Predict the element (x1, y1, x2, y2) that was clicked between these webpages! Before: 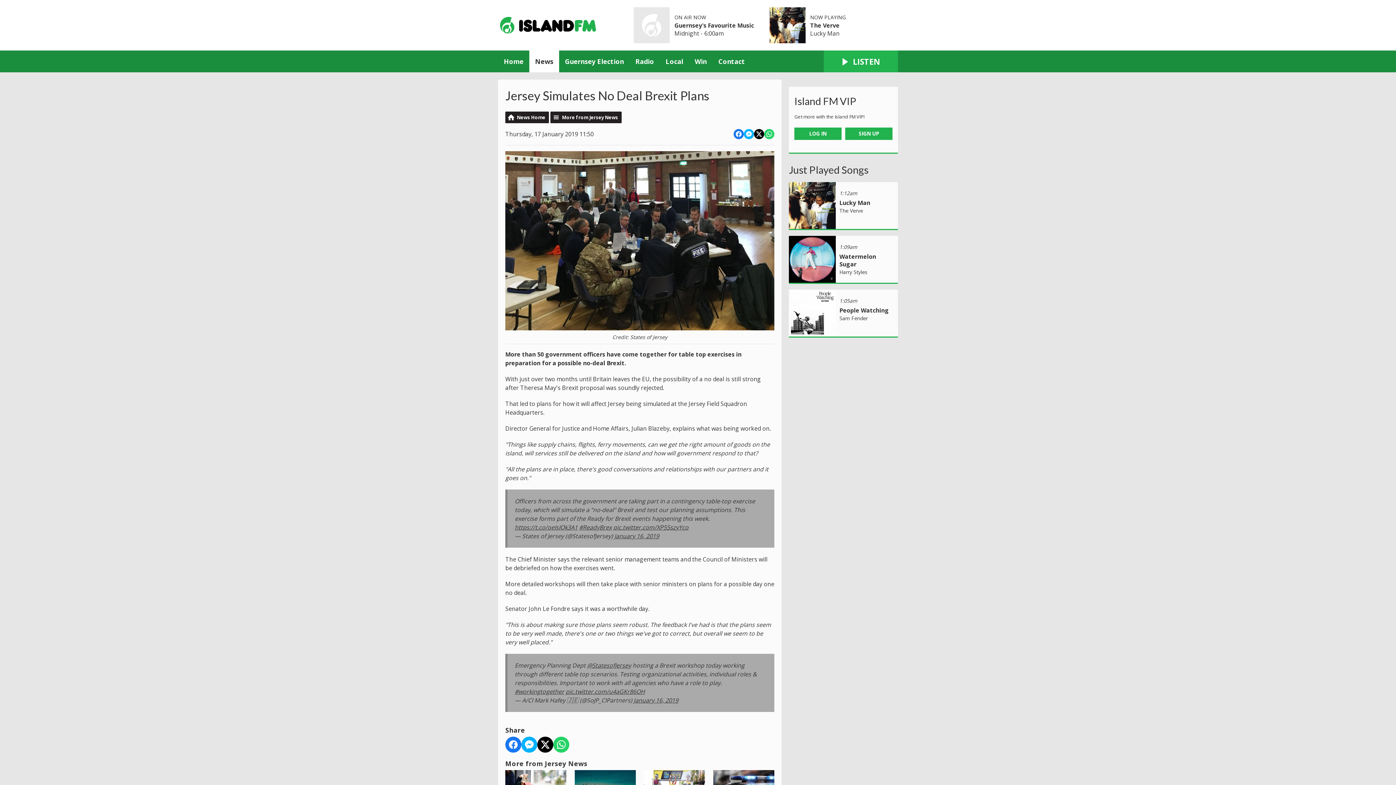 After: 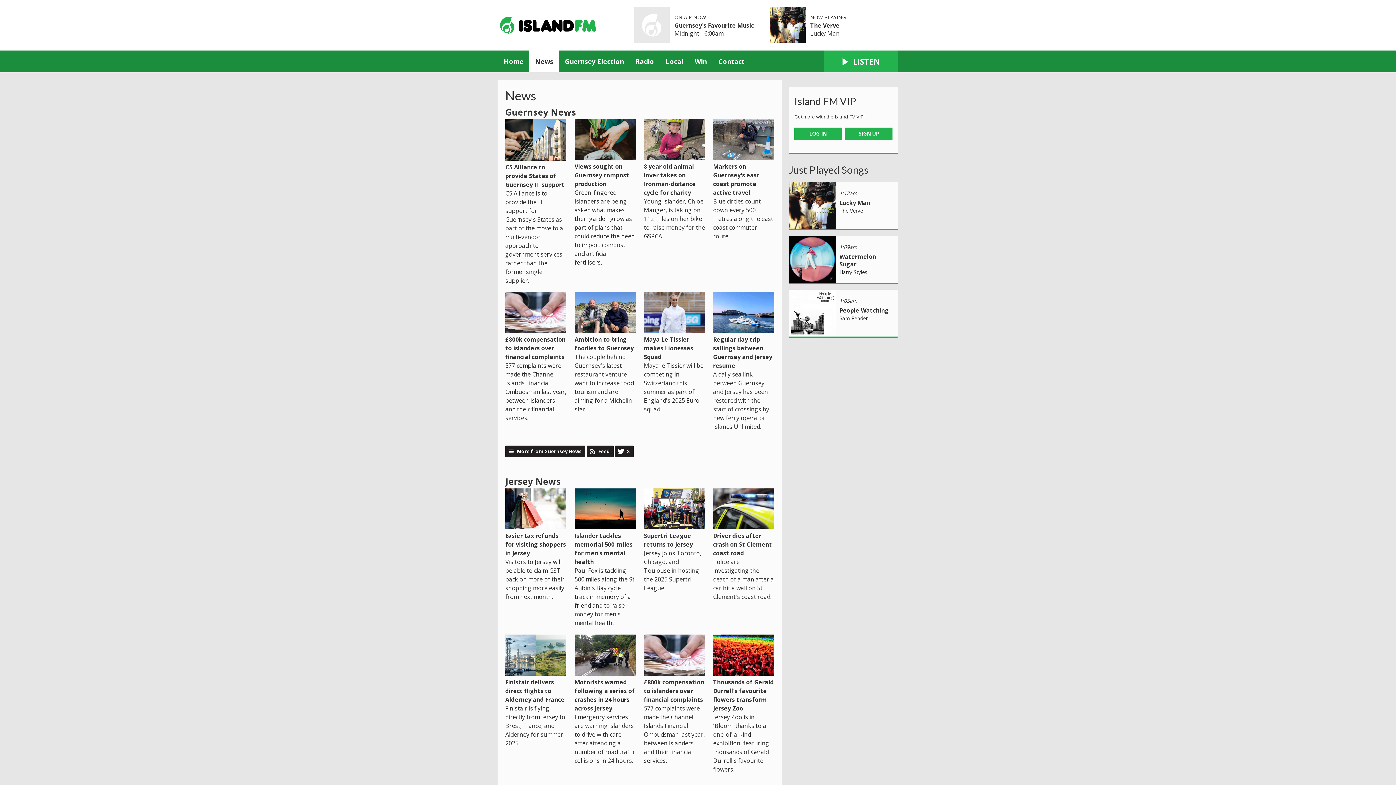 Action: label: News bbox: (529, 50, 559, 72)